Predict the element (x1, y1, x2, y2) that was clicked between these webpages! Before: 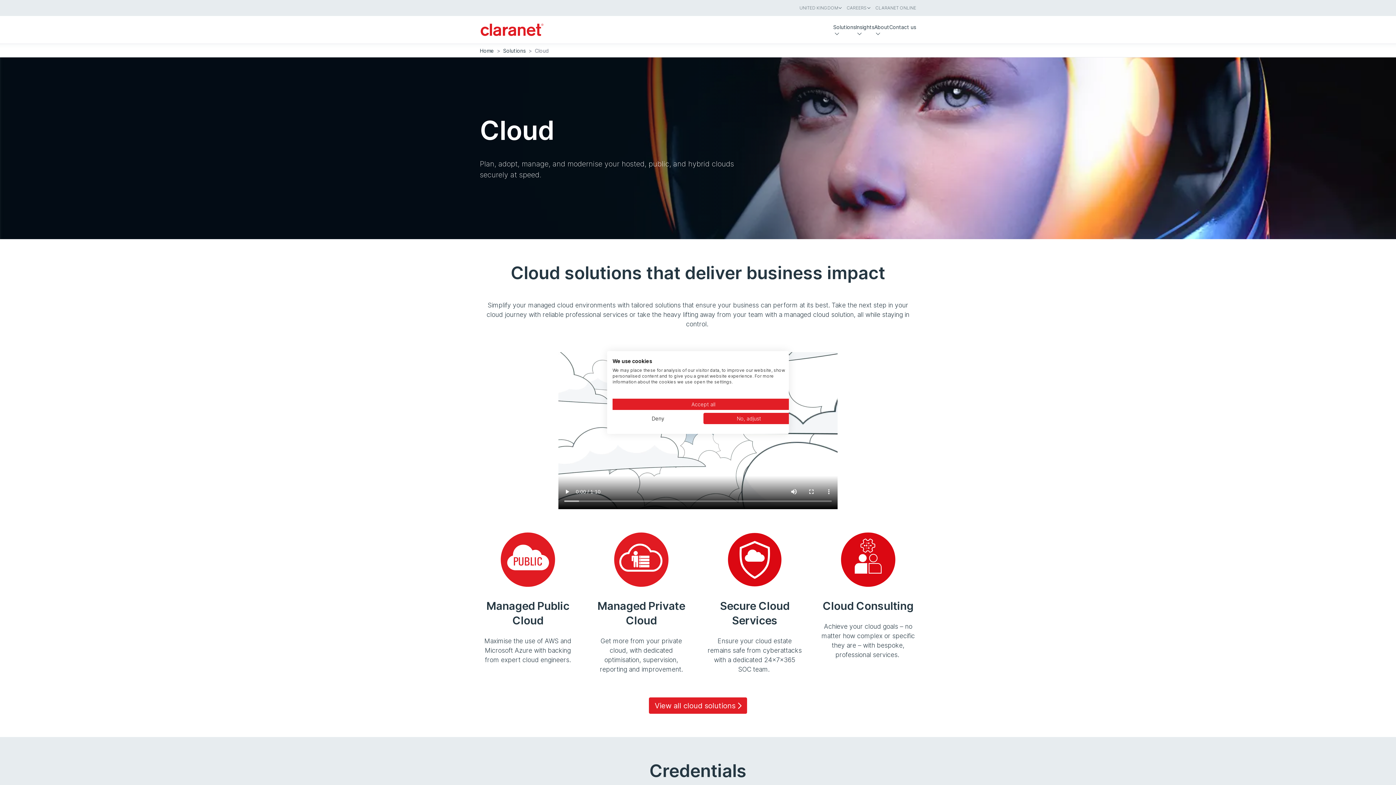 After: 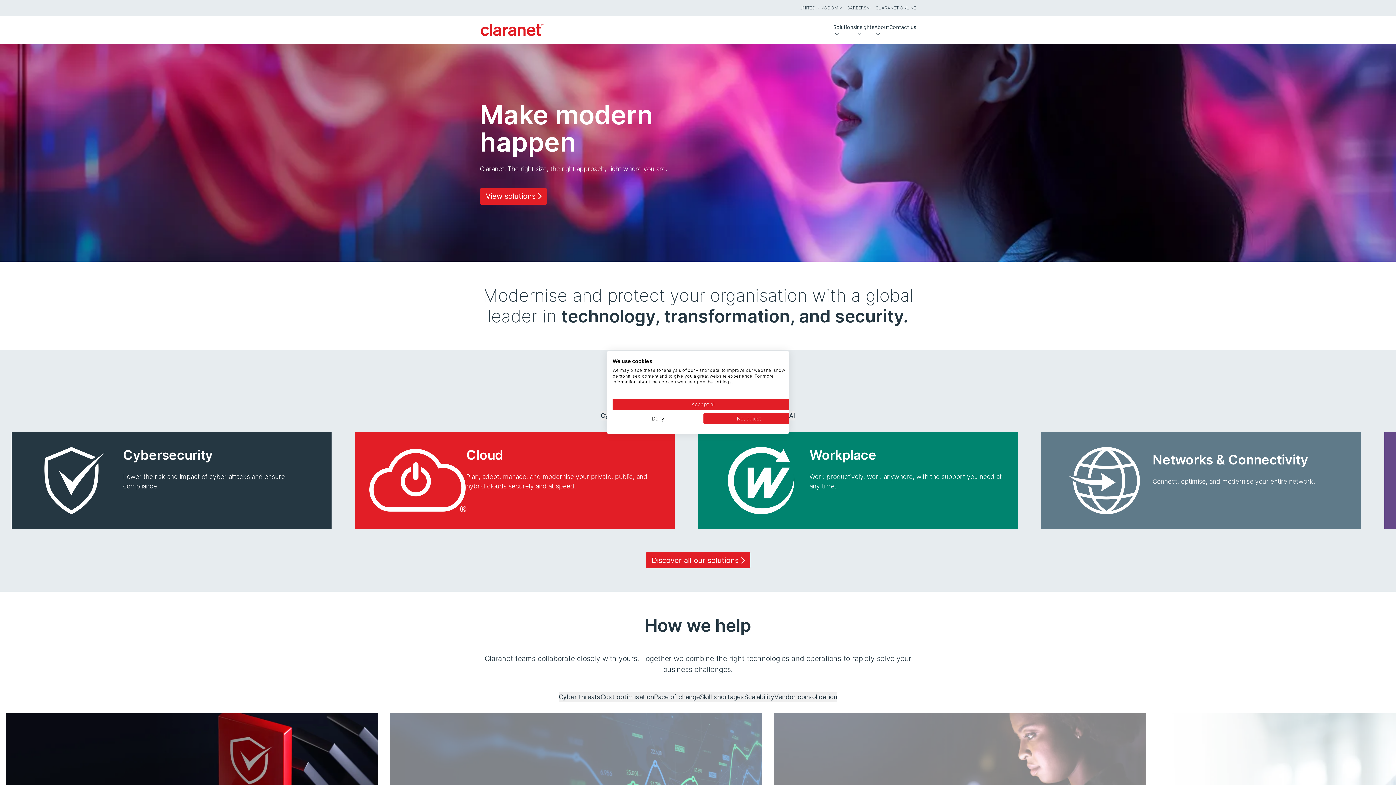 Action: bbox: (480, 21, 544, 37)